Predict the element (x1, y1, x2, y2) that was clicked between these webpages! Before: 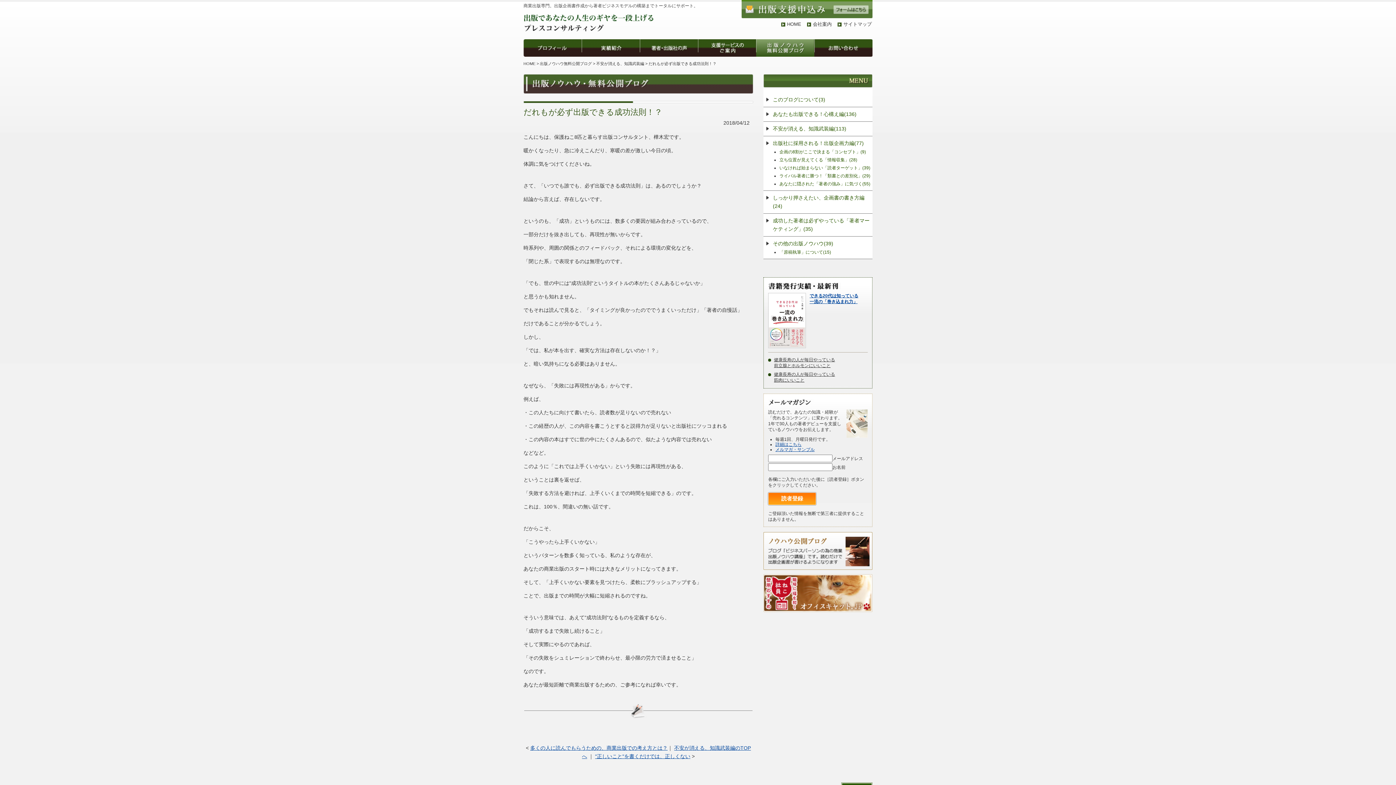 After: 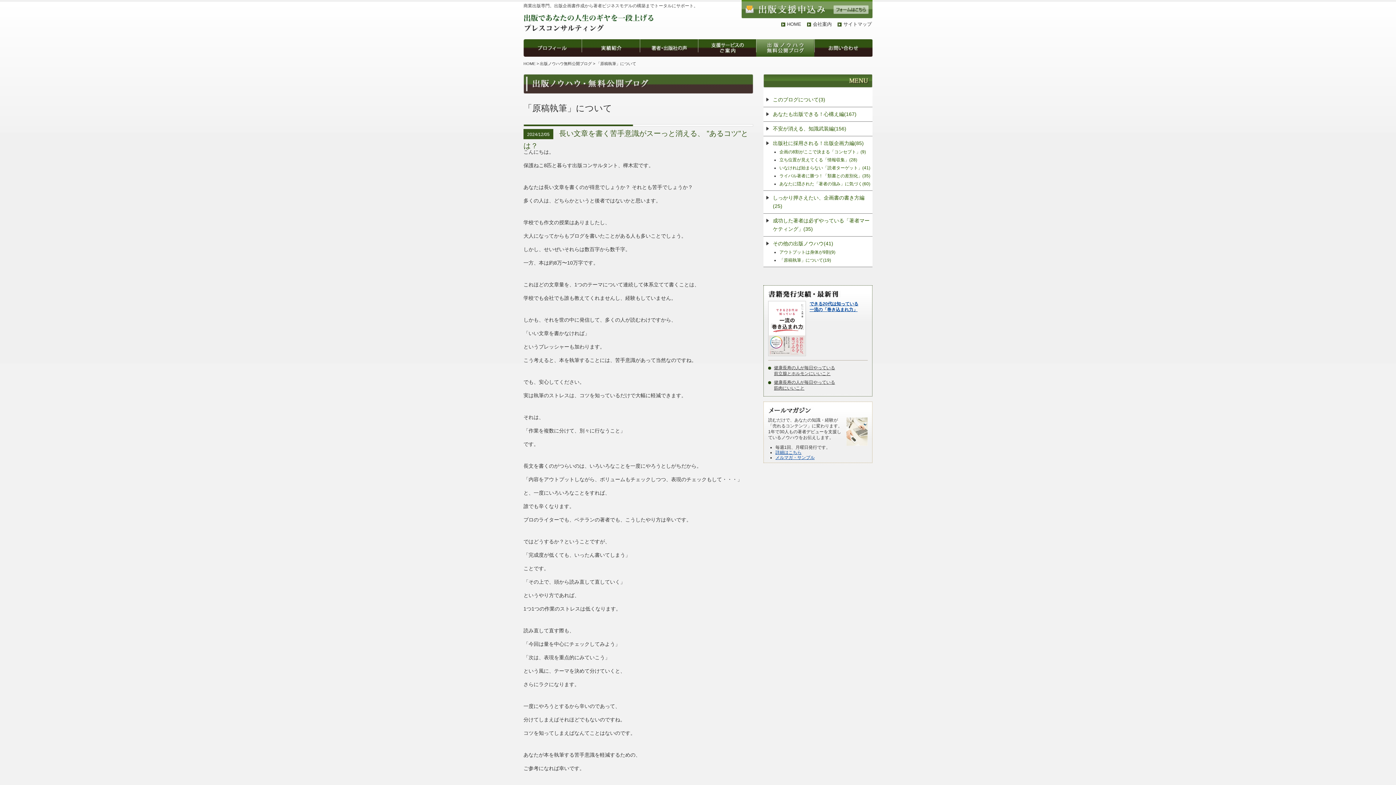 Action: label: 「原稿執筆」について(15) bbox: (779, 249, 831, 254)